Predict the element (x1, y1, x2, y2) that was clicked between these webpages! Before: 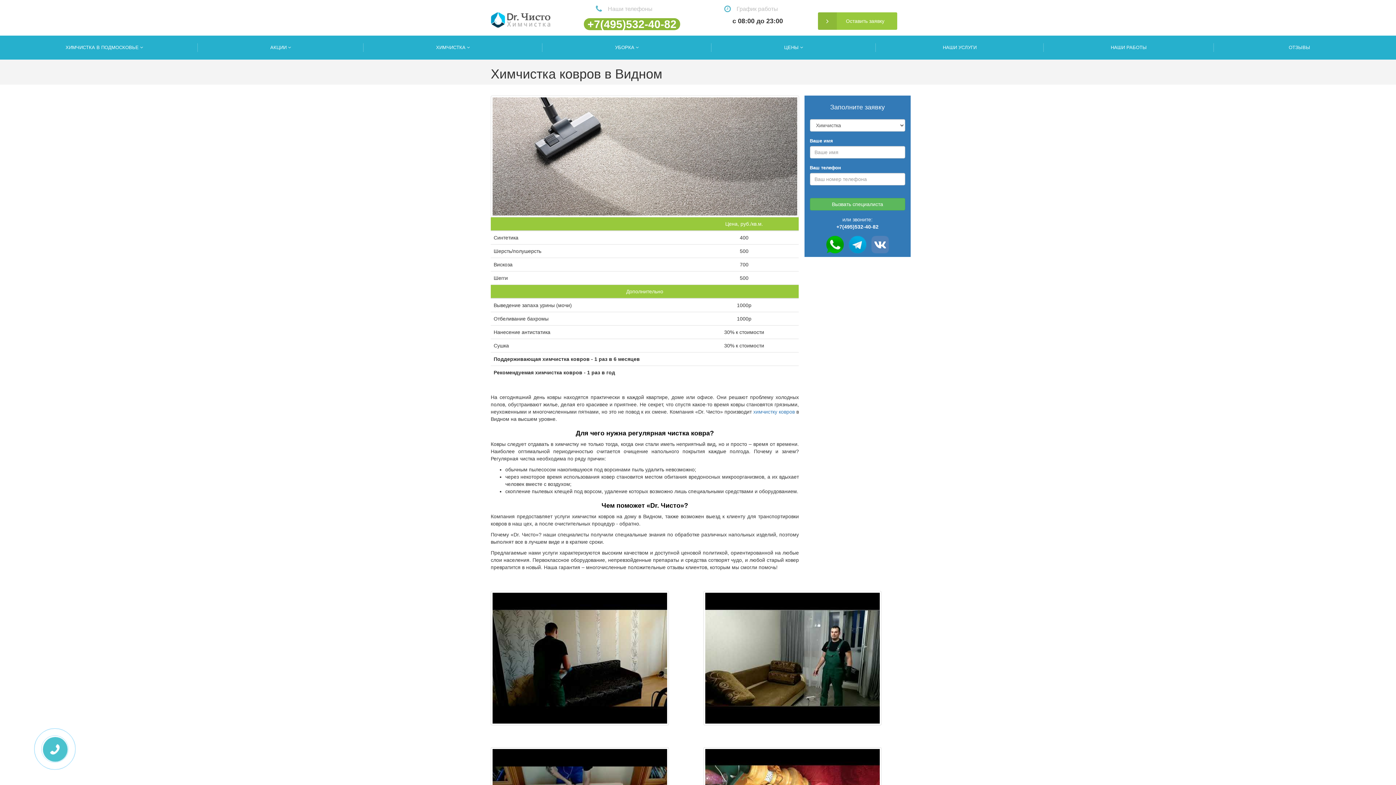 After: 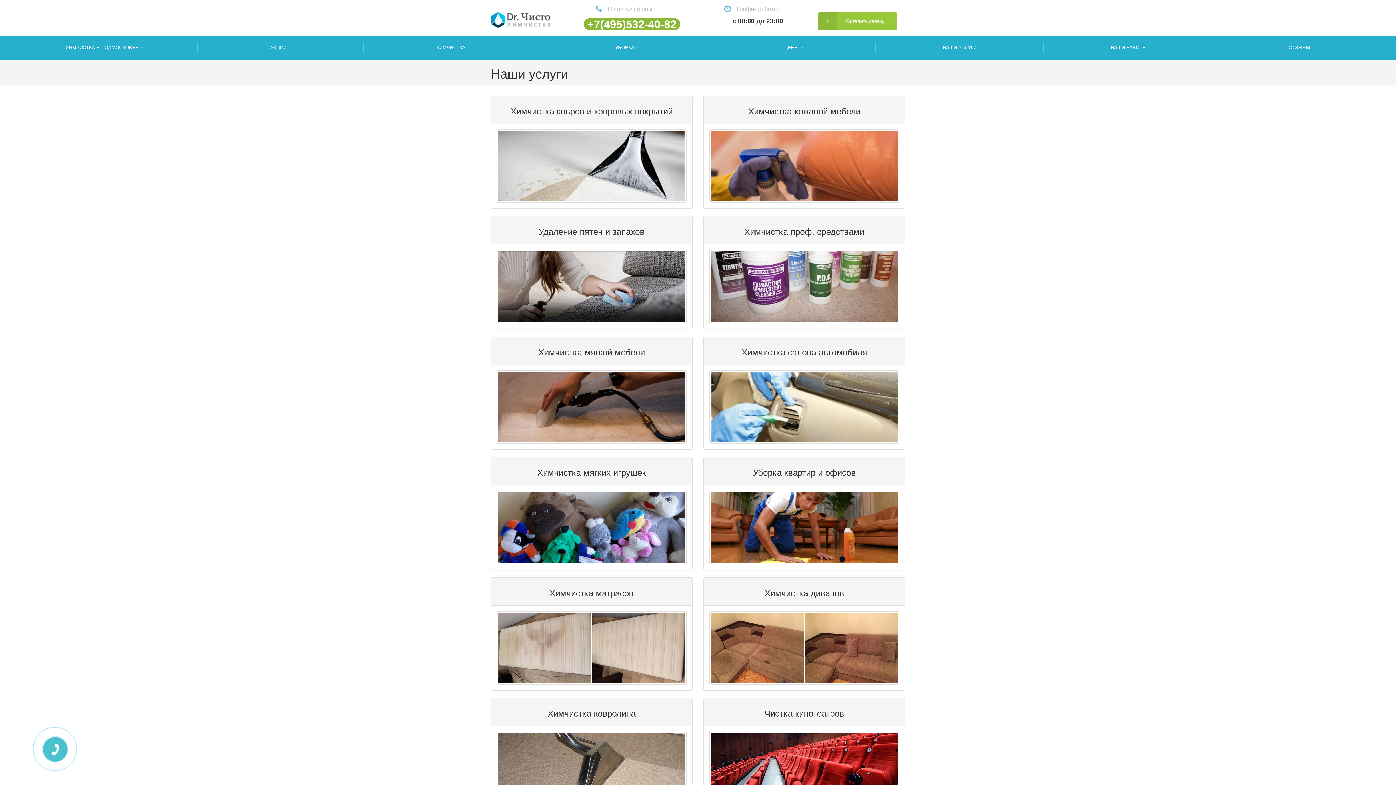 Action: label: НАШИ УСЛУГИ bbox: (876, 35, 1044, 59)